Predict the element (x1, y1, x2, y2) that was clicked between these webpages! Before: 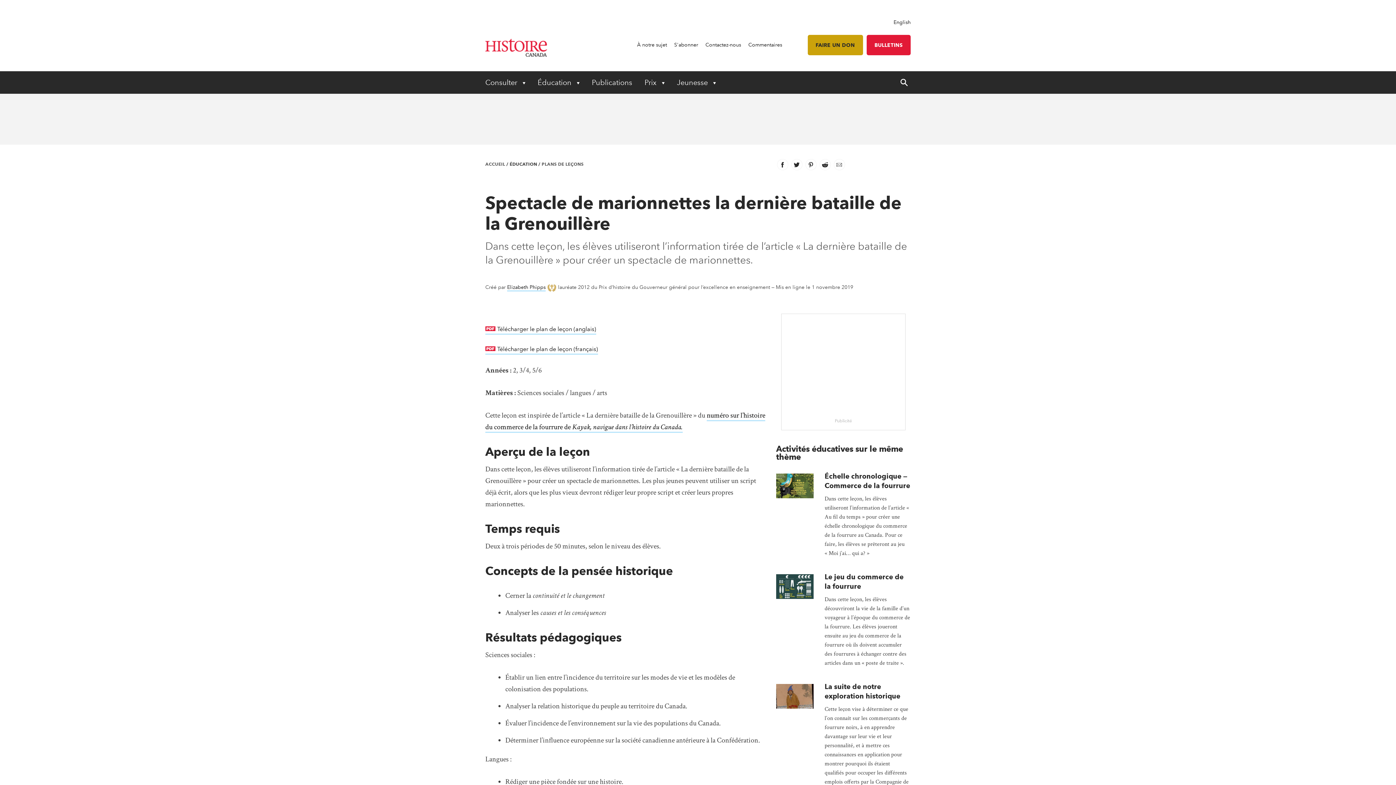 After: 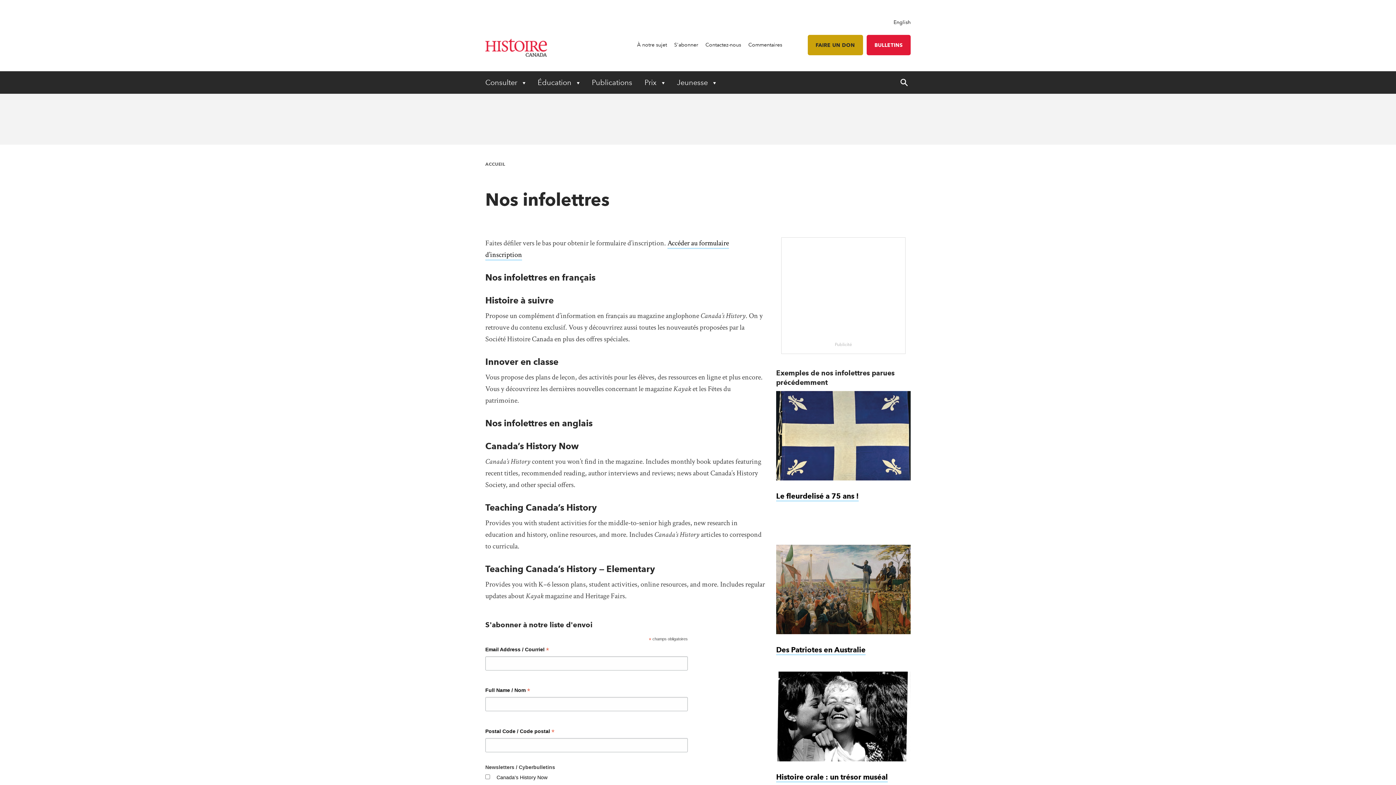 Action: label: BULLETINS bbox: (866, 34, 910, 55)